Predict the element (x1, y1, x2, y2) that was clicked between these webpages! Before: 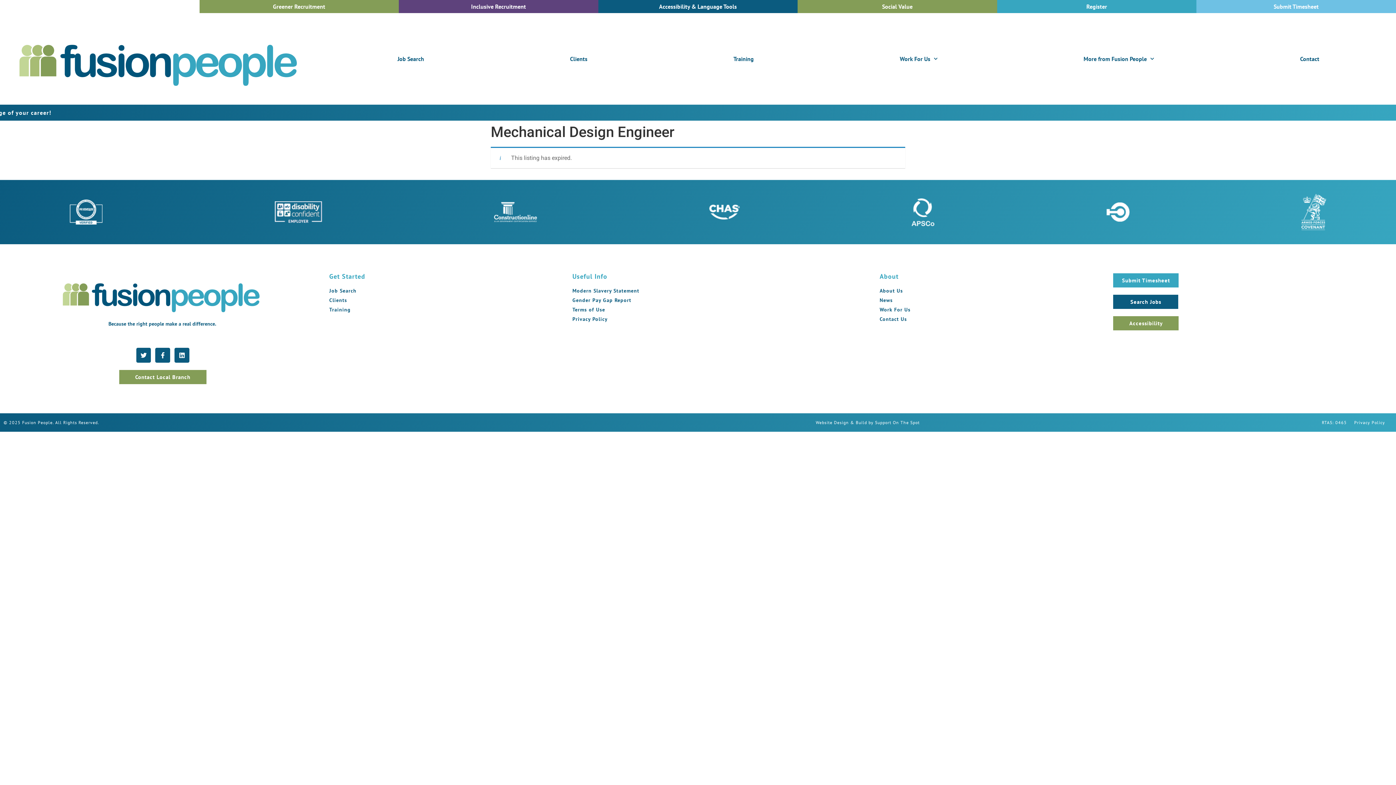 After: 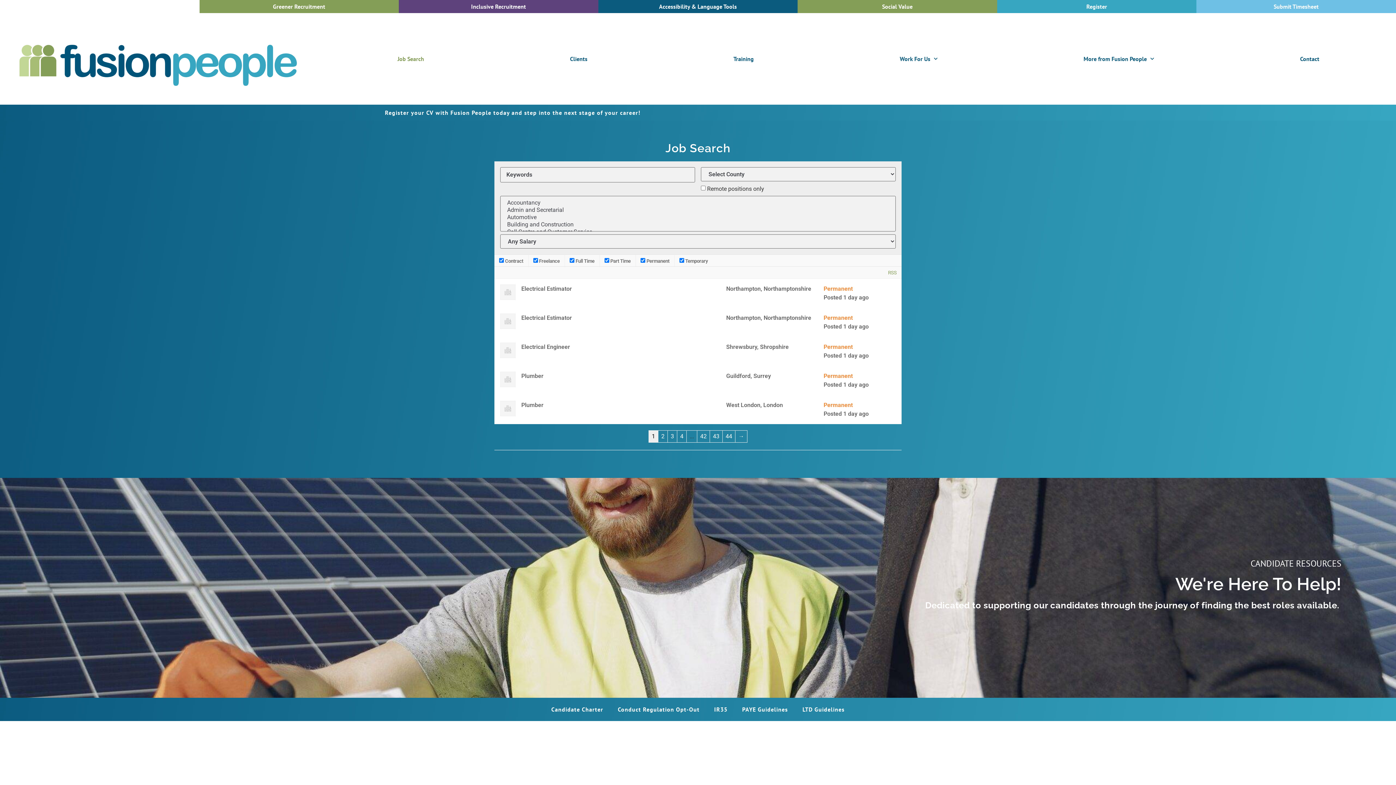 Action: label: Job Search bbox: (324, 50, 497, 67)